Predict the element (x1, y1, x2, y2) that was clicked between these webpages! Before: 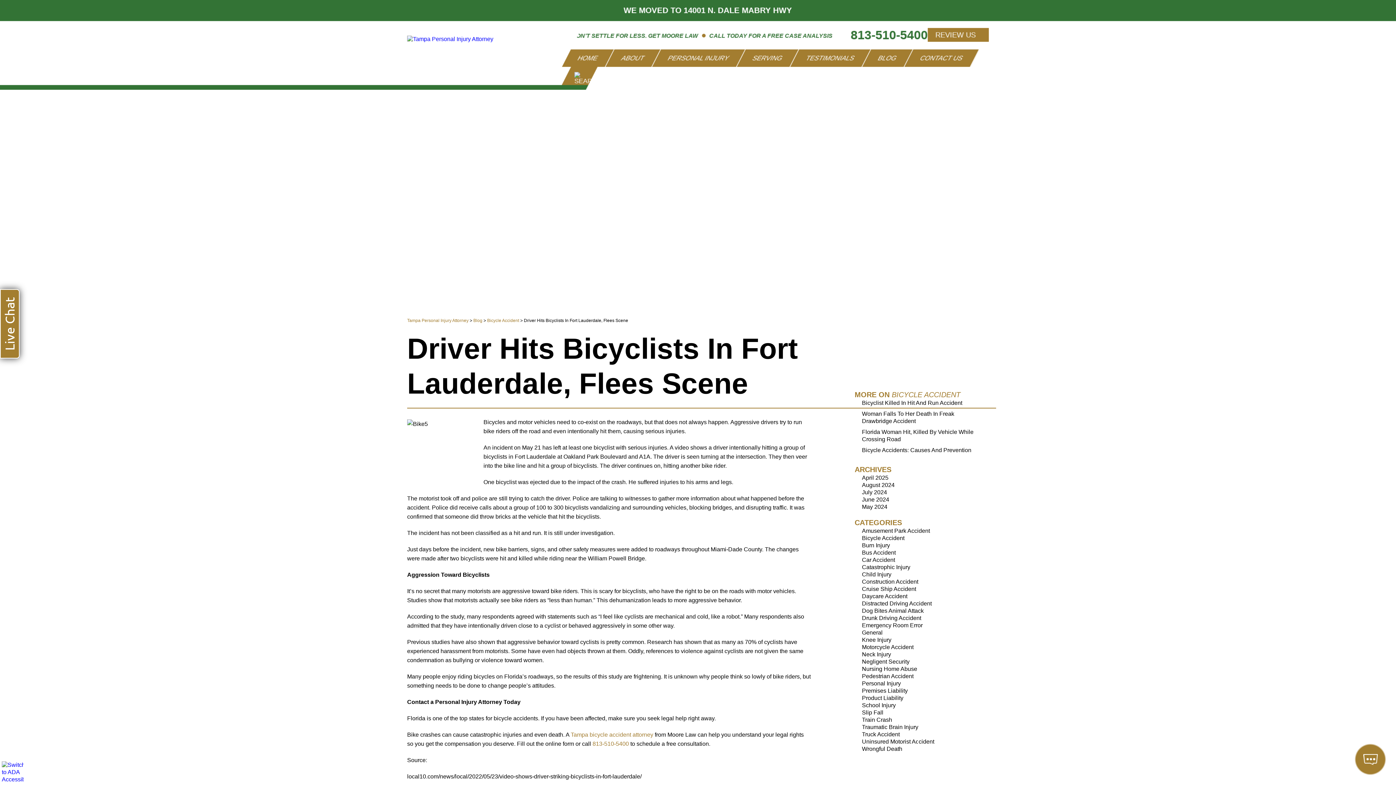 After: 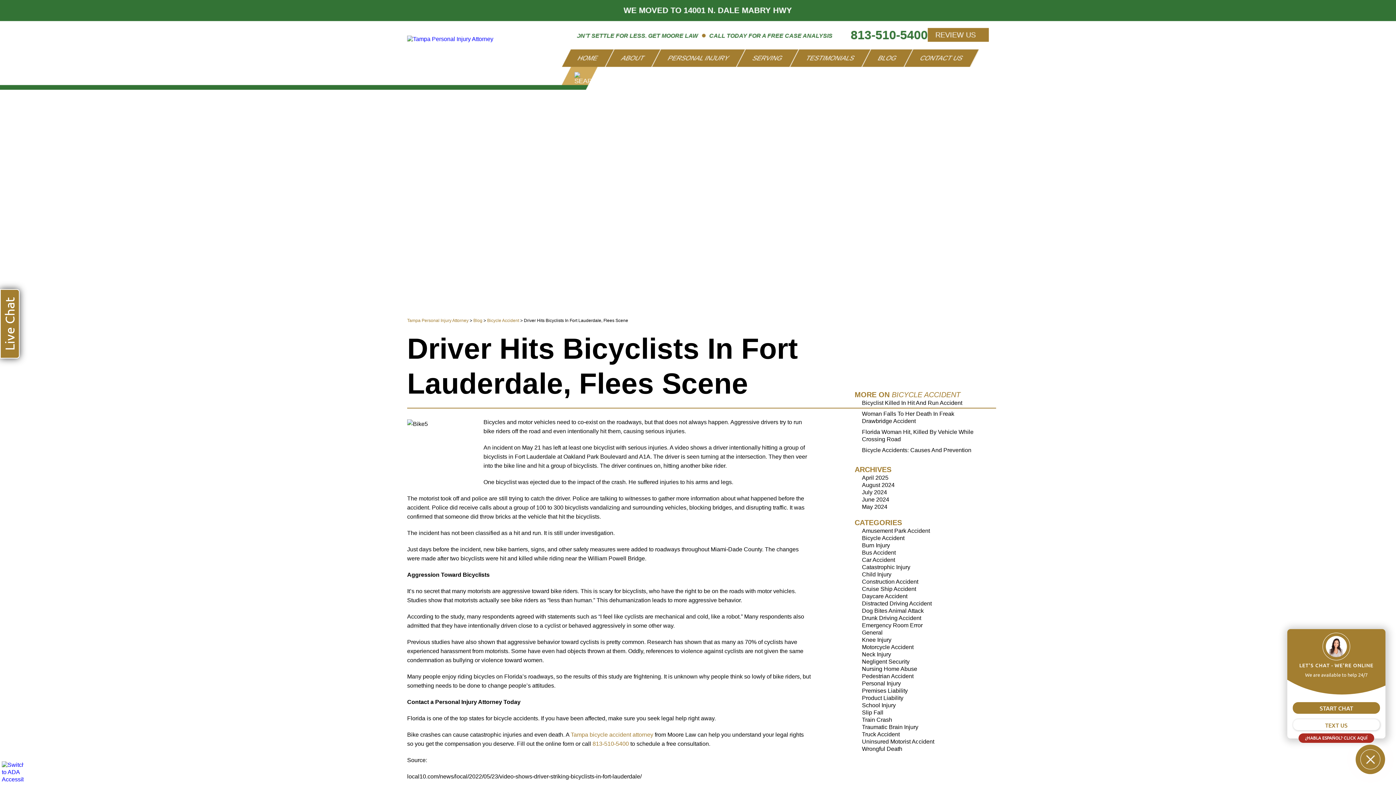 Action: bbox: (561, 66, 597, 85)